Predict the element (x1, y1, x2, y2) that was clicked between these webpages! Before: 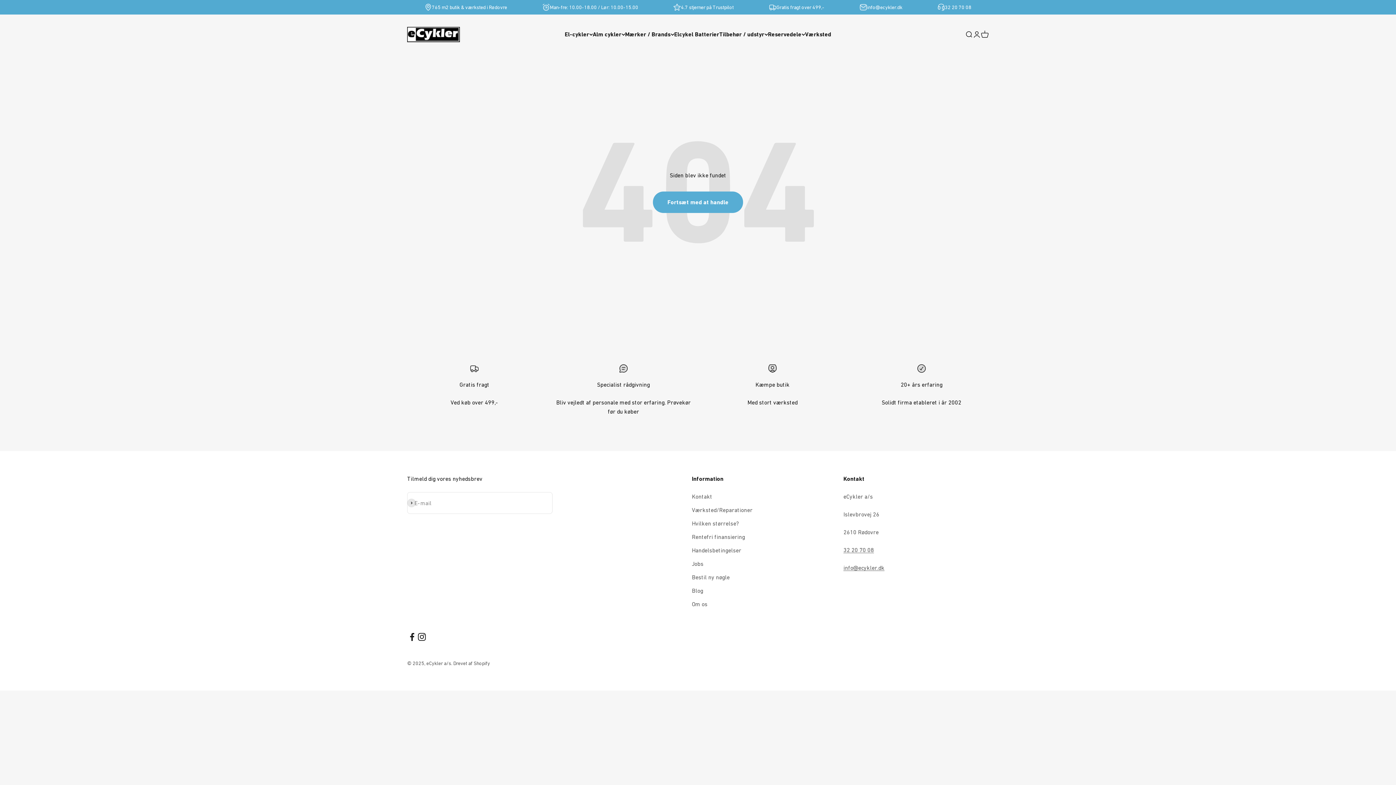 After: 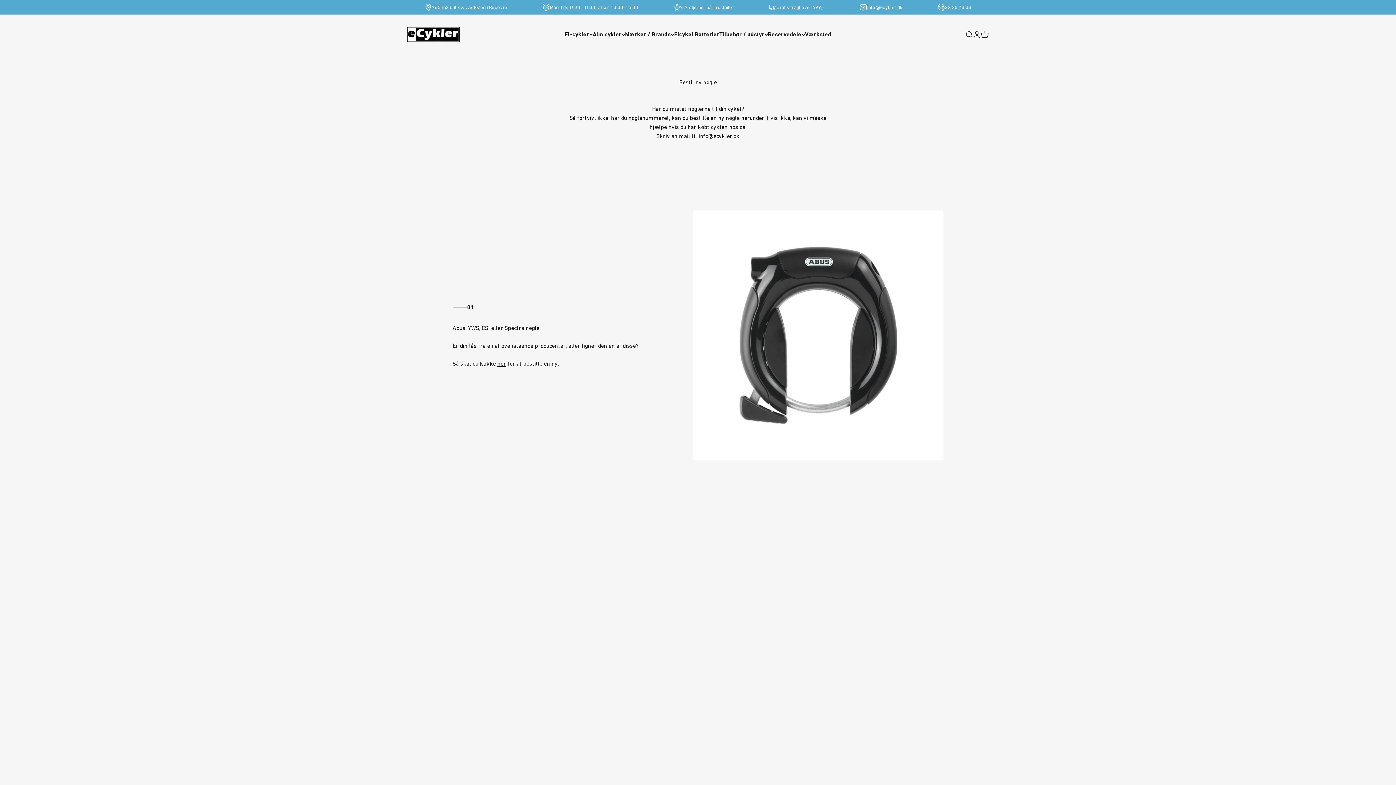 Action: bbox: (692, 573, 729, 582) label: Bestil ny nøgle